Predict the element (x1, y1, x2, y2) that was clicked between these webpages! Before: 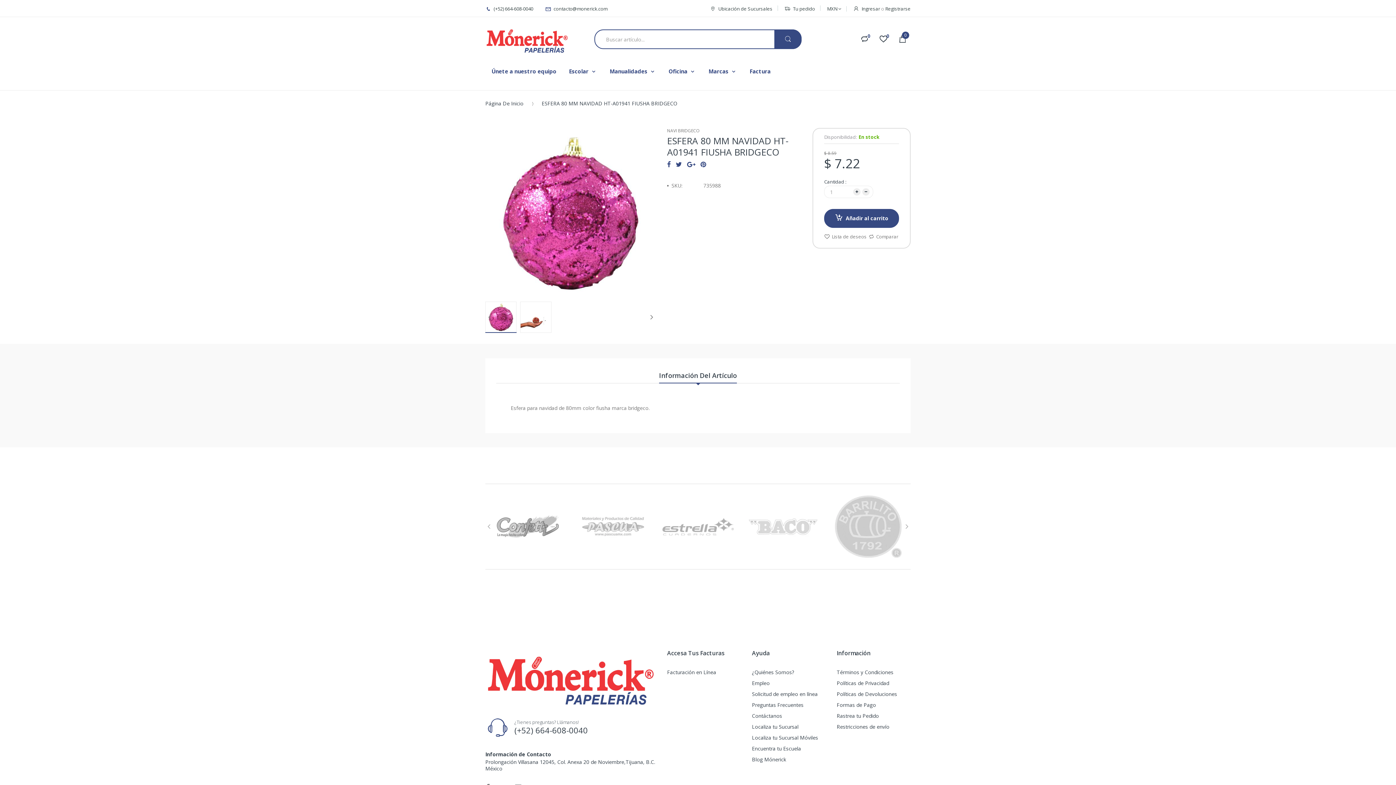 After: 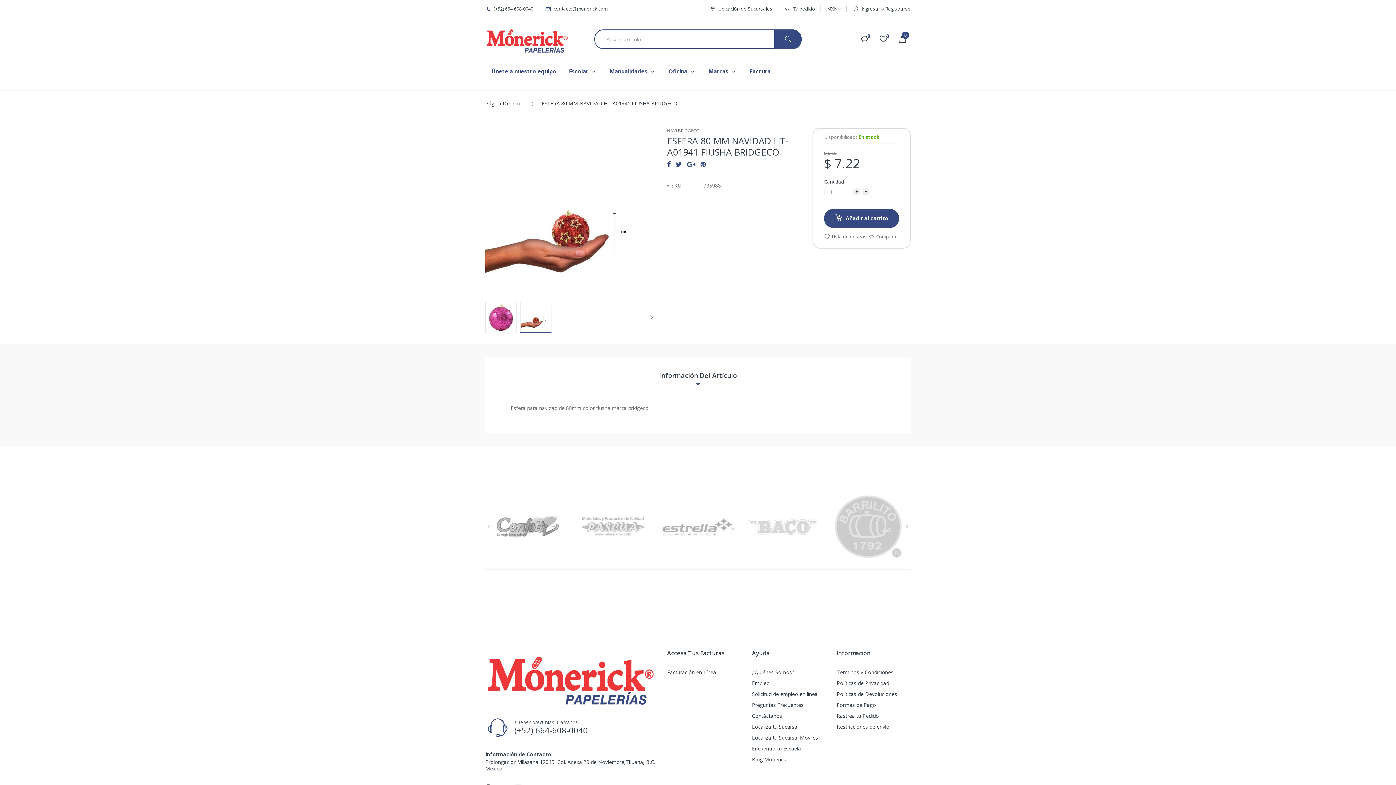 Action: bbox: (520, 301, 551, 333)